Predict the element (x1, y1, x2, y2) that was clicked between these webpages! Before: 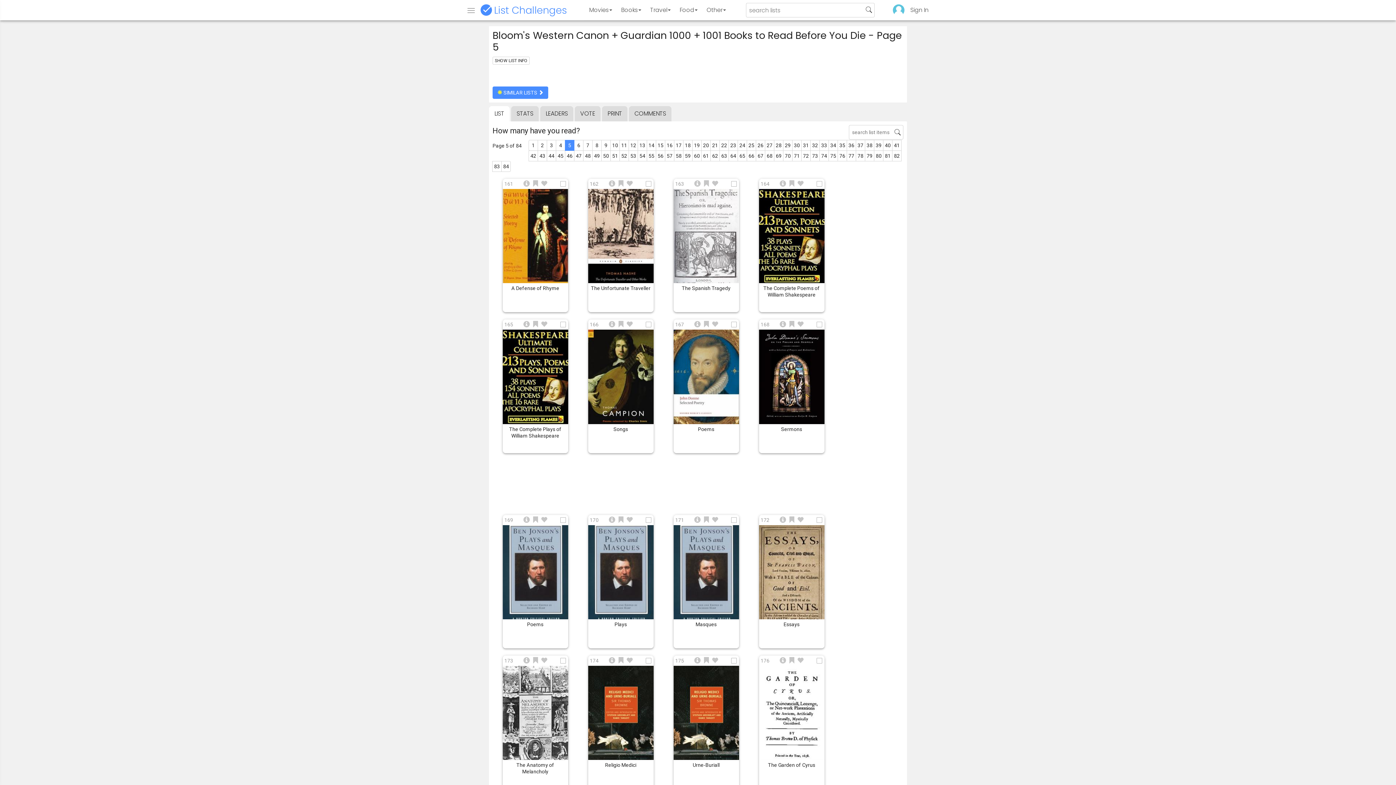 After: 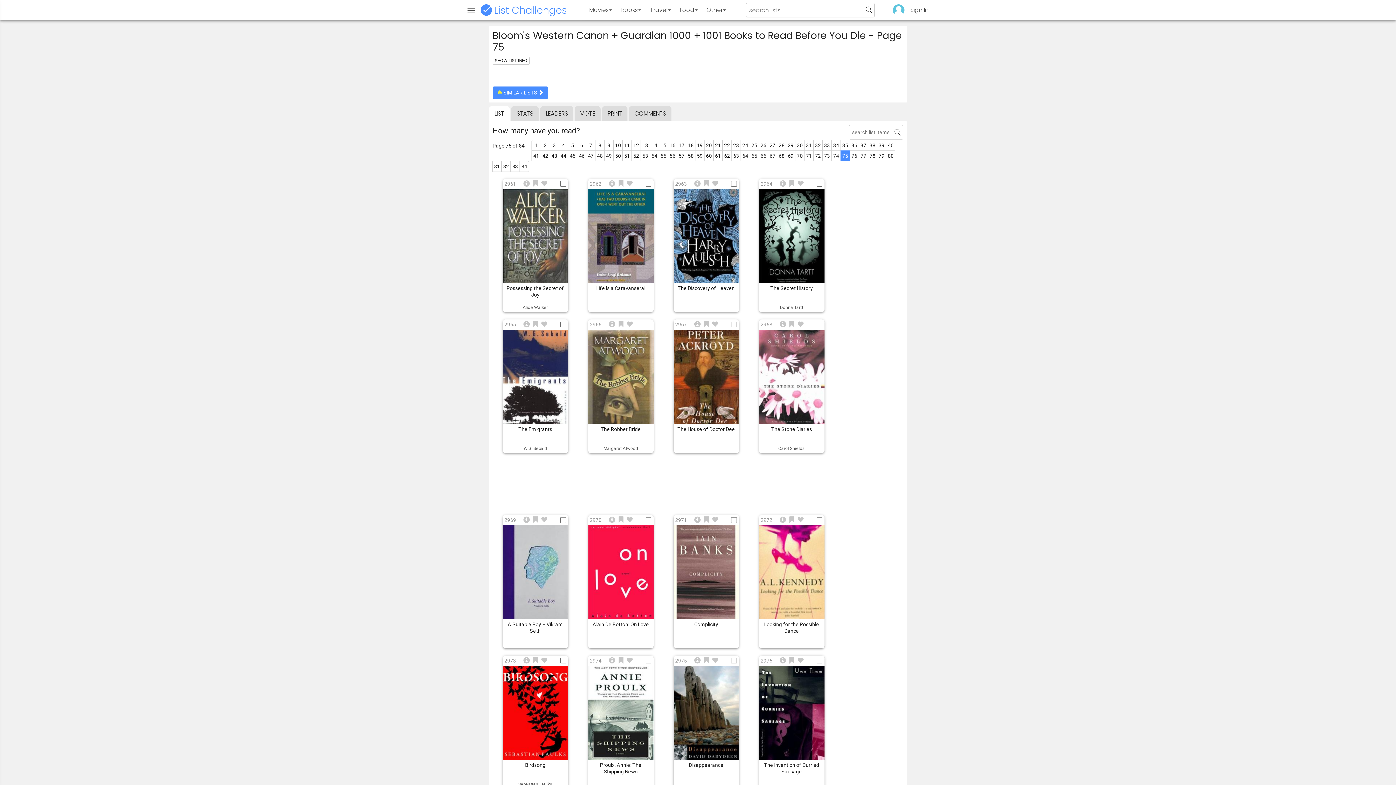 Action: label: 75 bbox: (828, 150, 838, 161)